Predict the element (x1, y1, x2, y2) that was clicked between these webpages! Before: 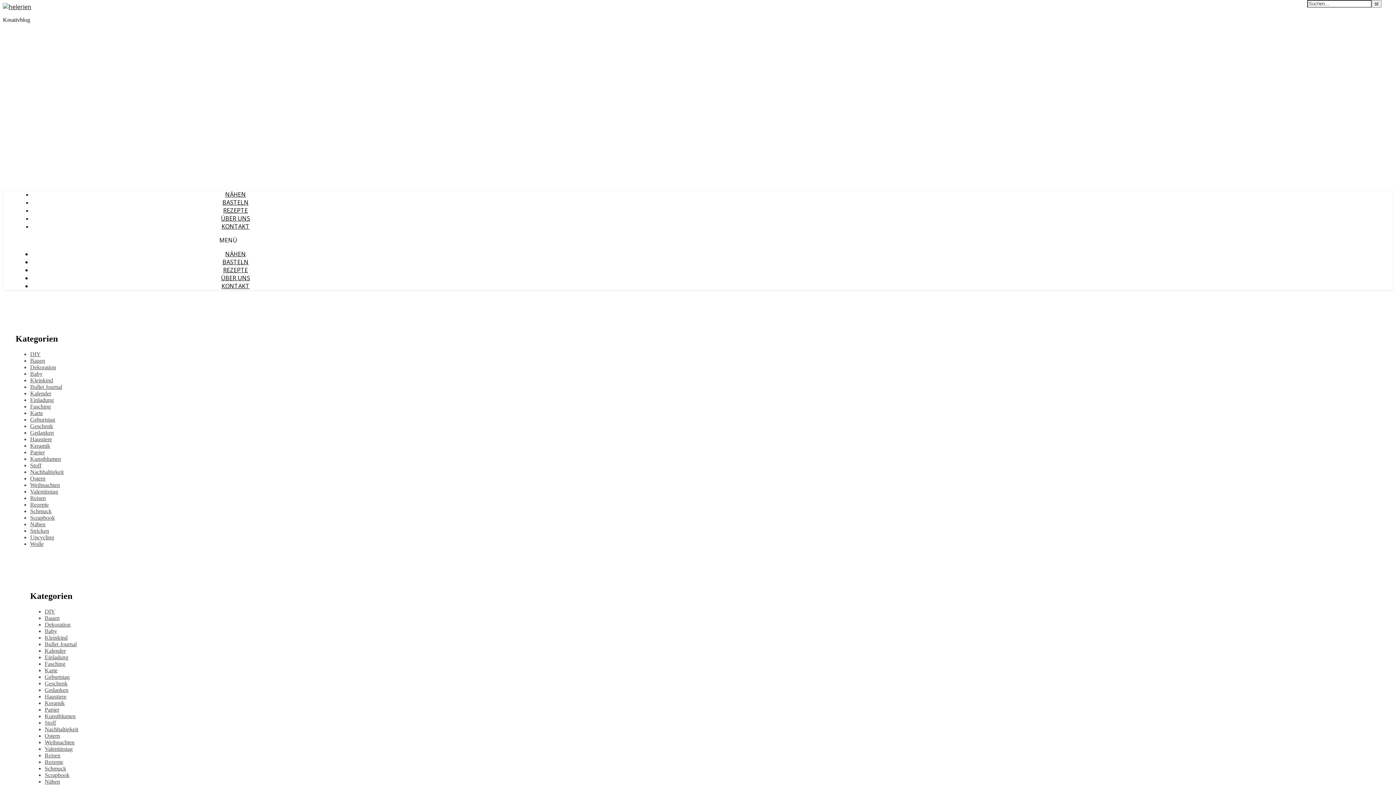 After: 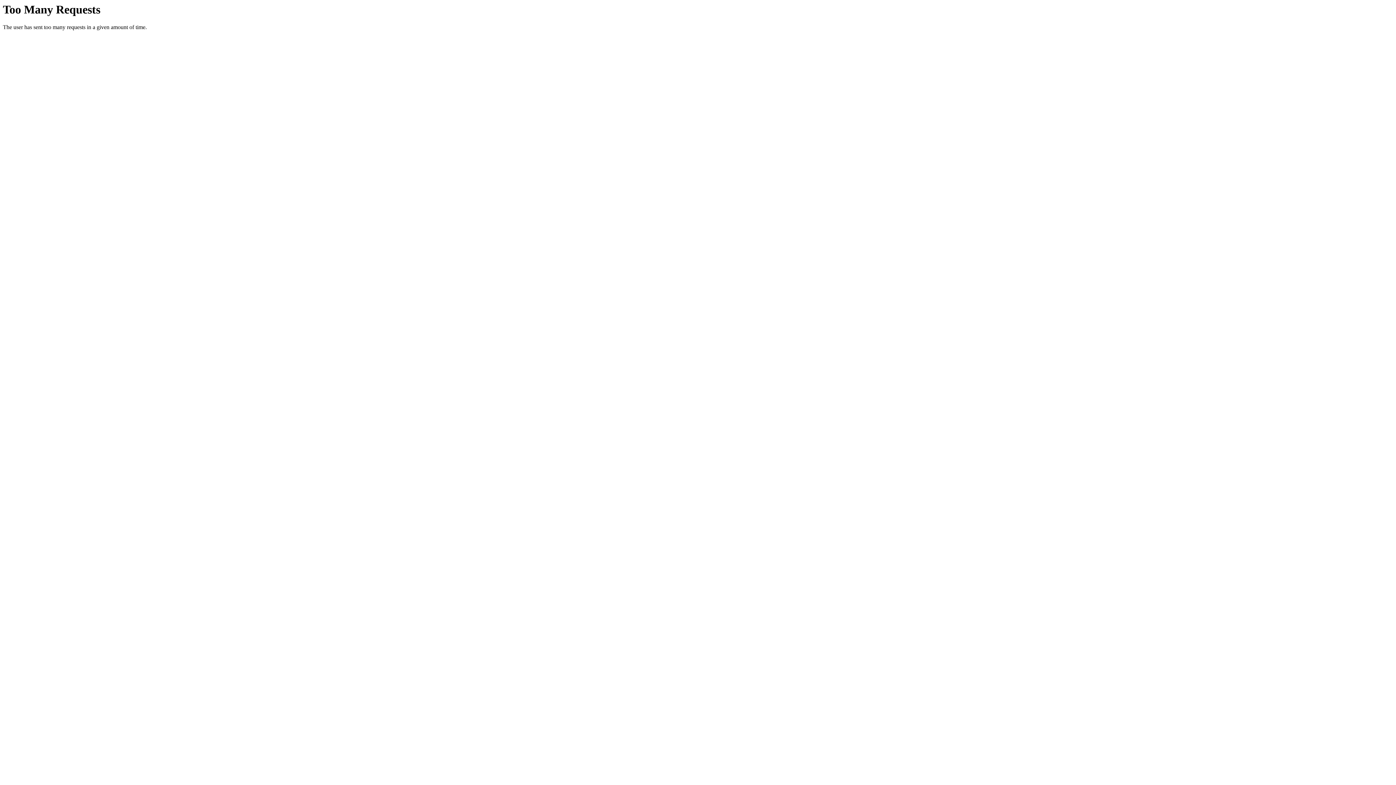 Action: label: Baby bbox: (30, 370, 42, 377)